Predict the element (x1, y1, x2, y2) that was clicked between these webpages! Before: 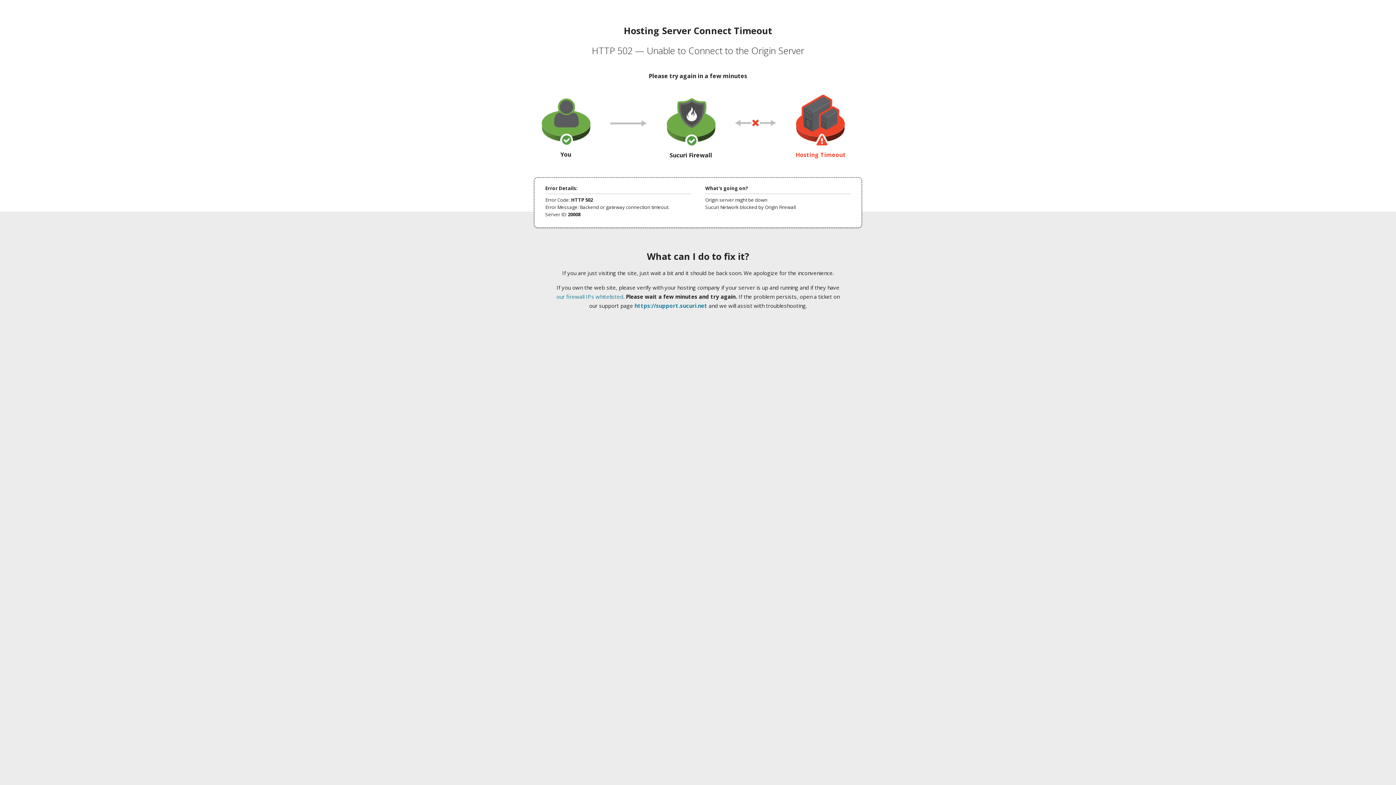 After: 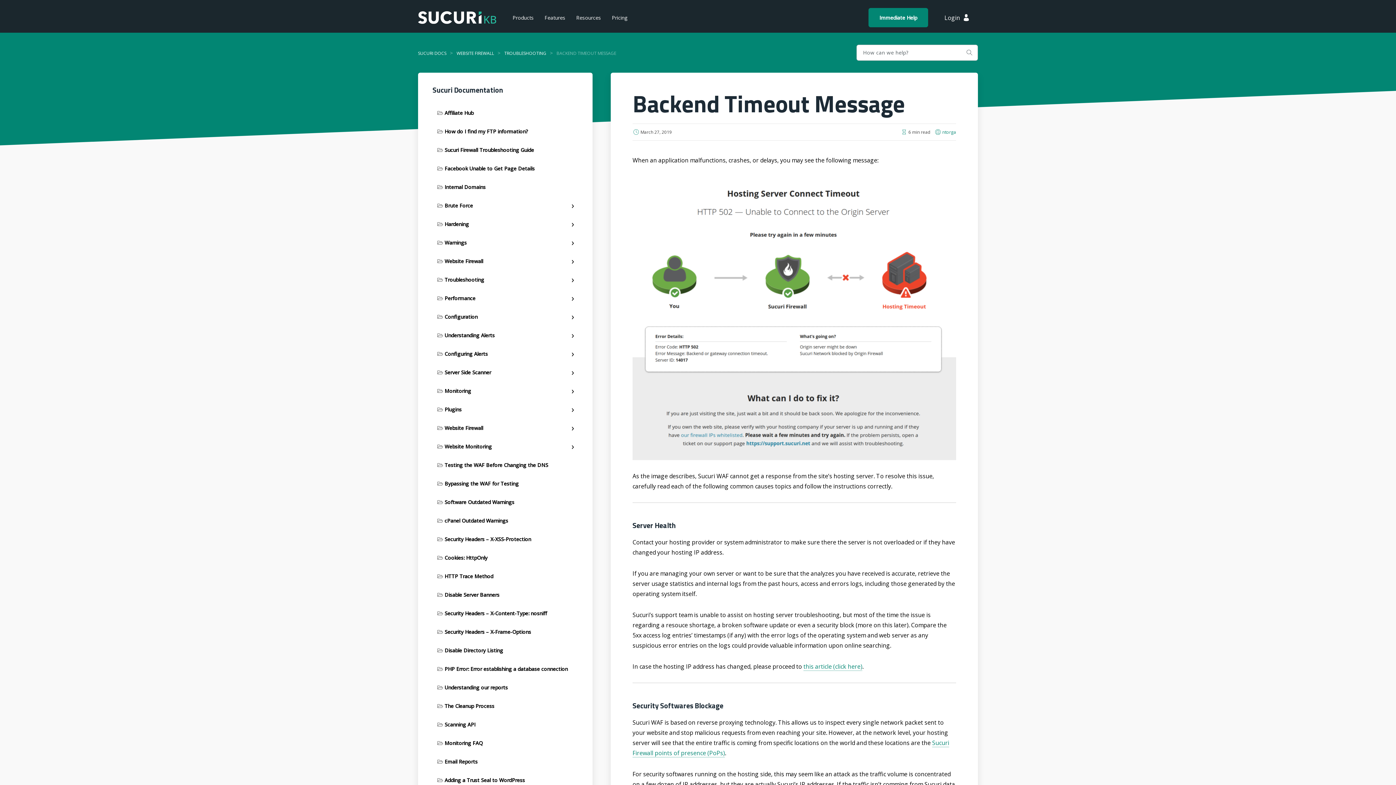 Action: bbox: (556, 293, 623, 300) label: our firewall IPs whitelisted